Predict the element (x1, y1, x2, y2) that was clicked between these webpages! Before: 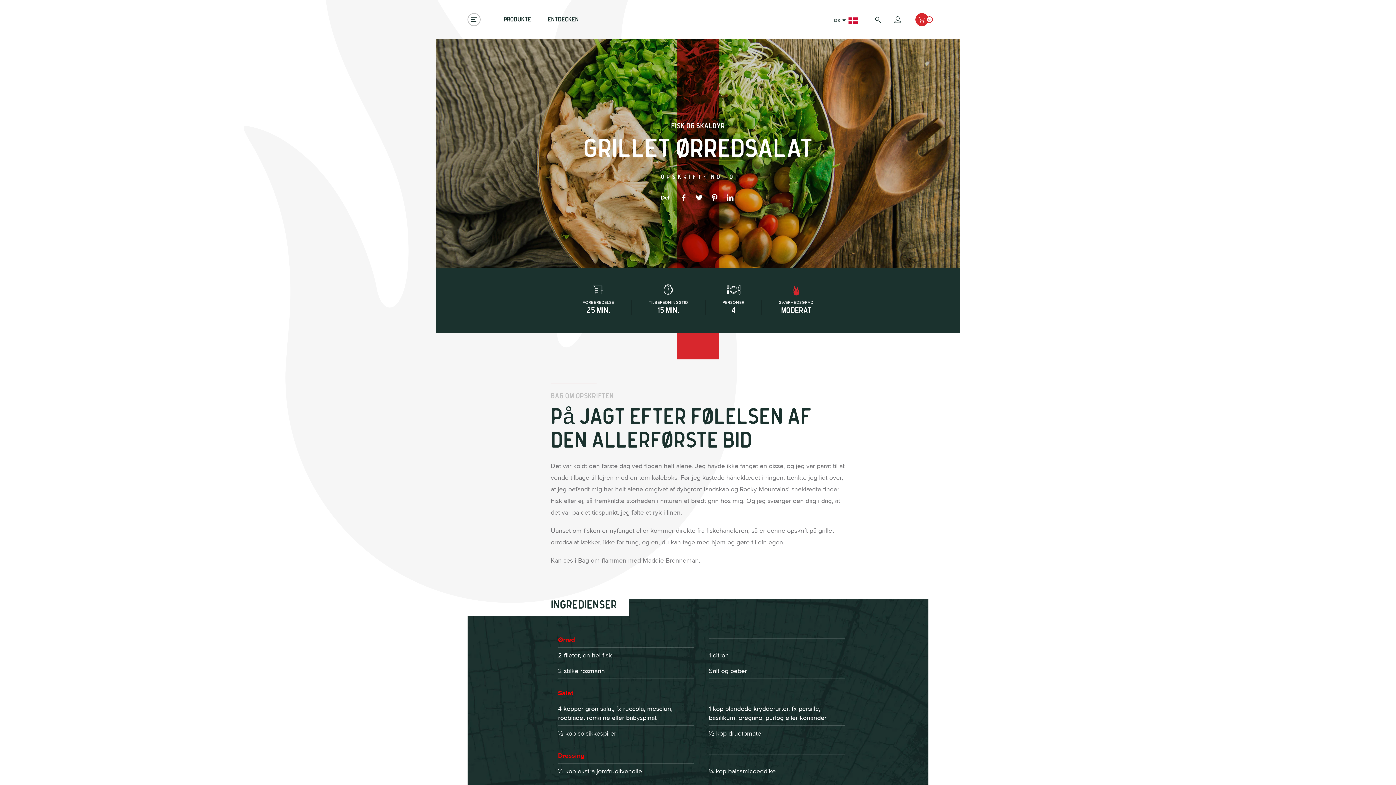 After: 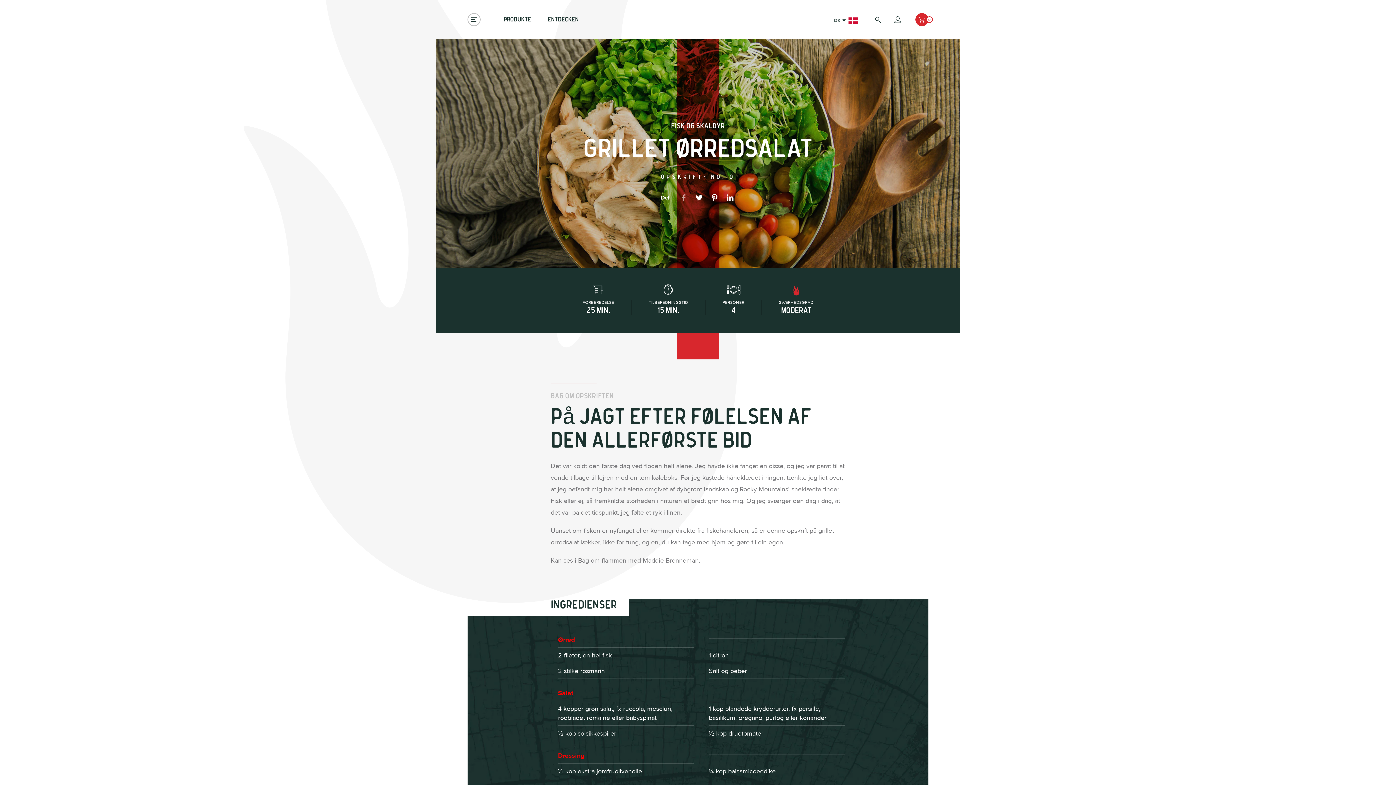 Action: label: Del on Facebook bbox: (678, 190, 688, 205)